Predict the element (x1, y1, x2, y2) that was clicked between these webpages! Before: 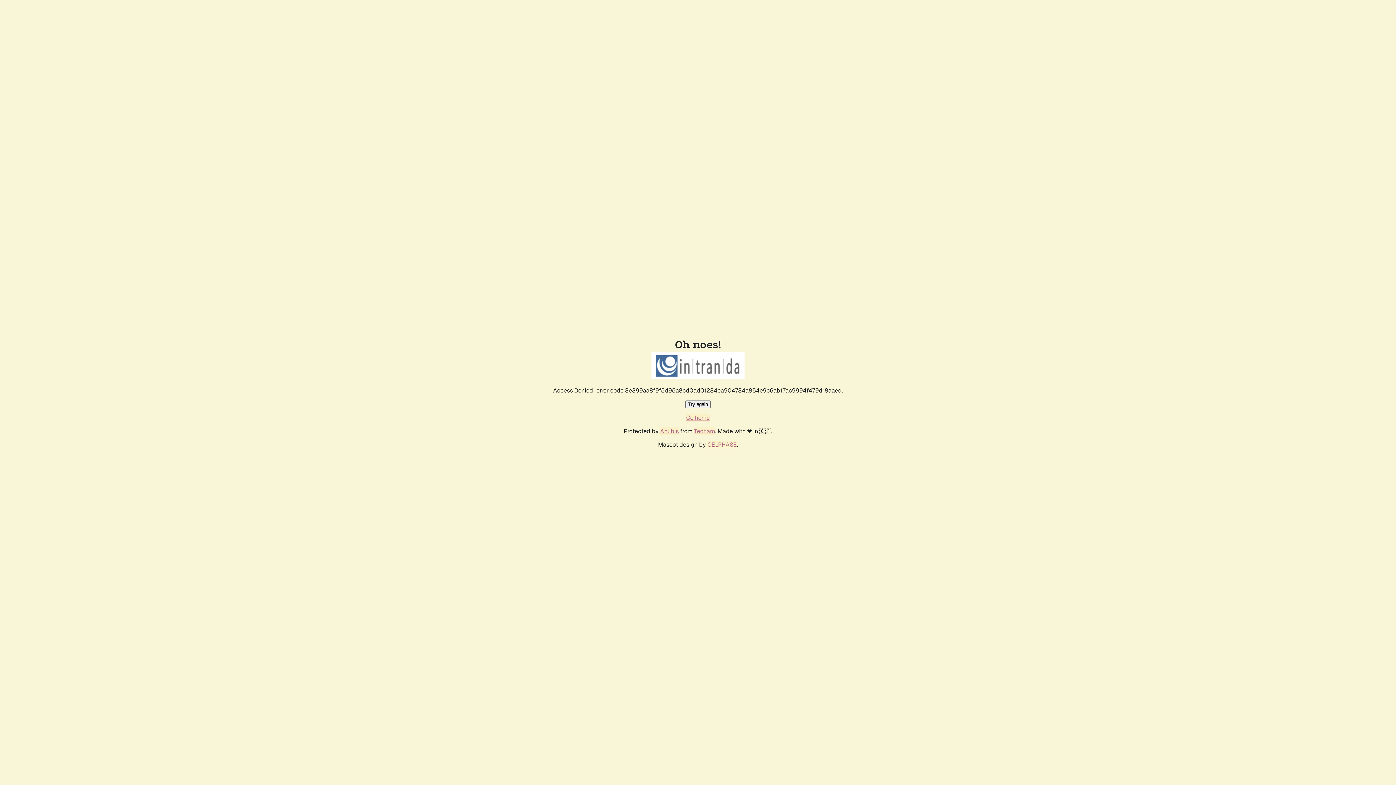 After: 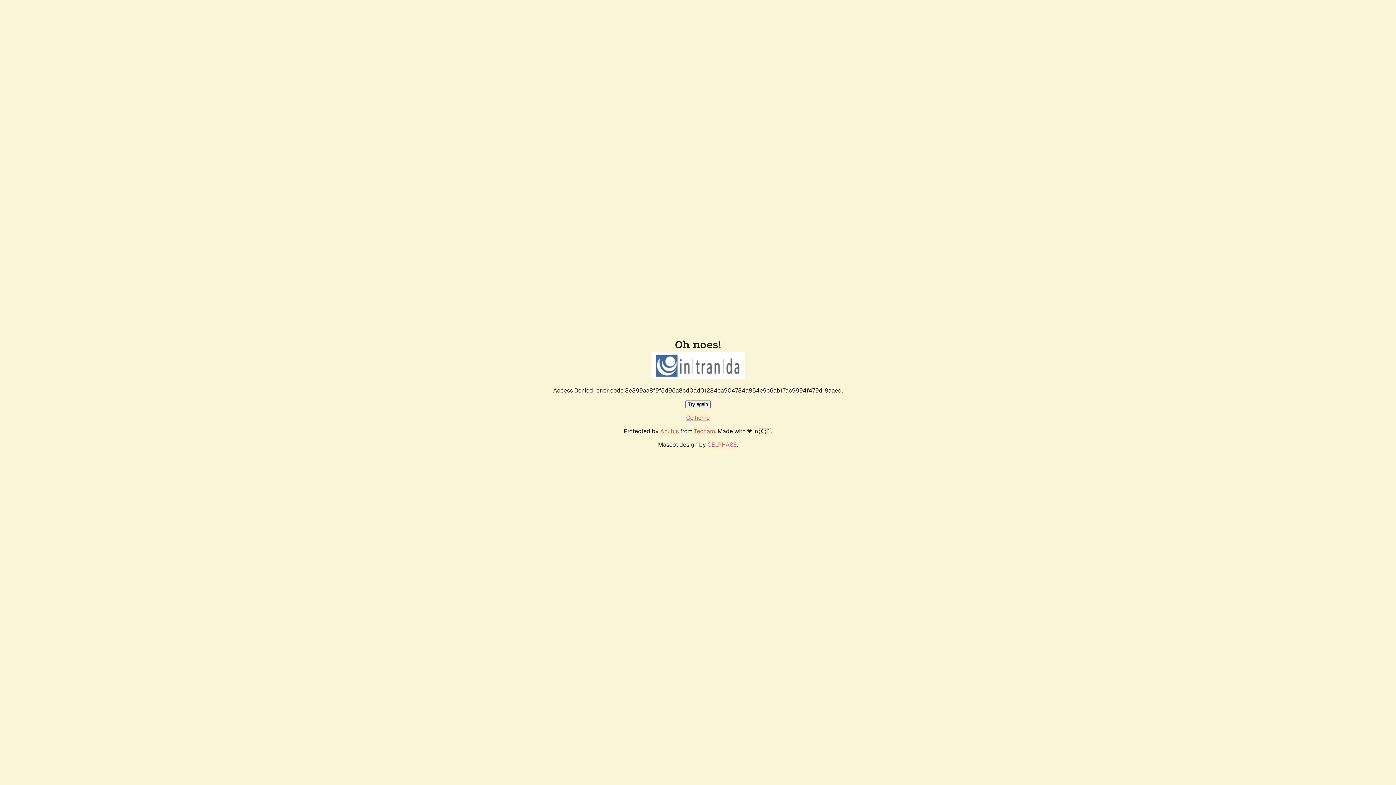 Action: bbox: (685, 400, 710, 408) label: Try again